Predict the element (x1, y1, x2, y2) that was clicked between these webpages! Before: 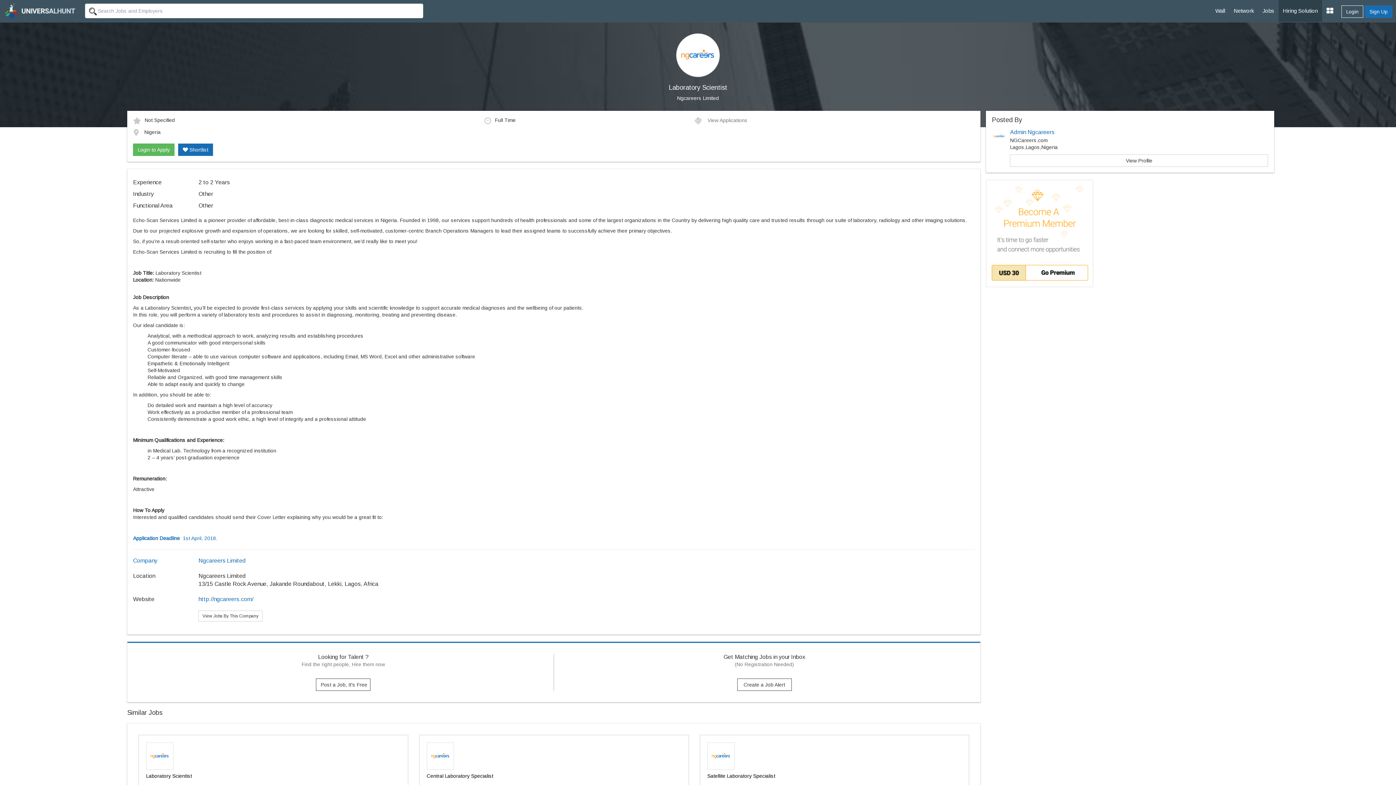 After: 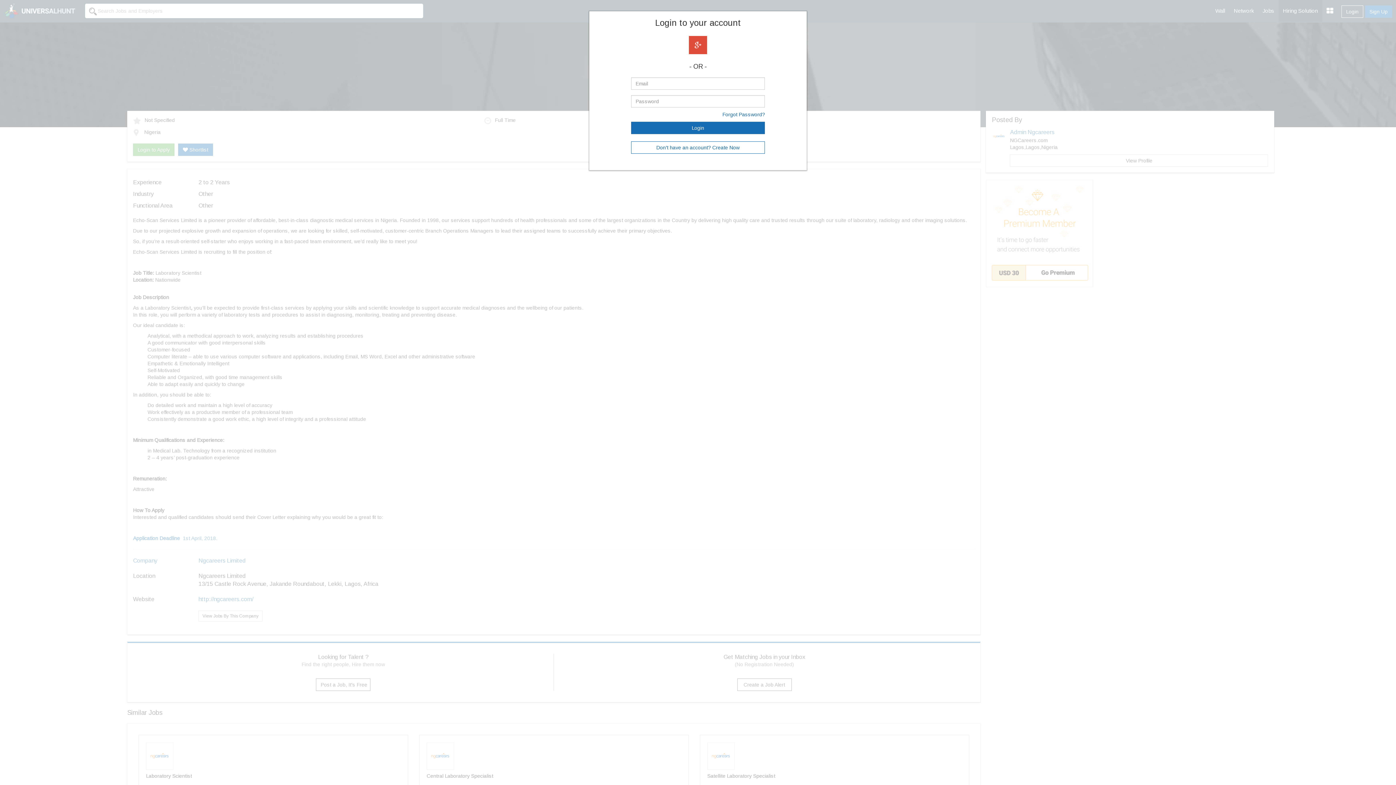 Action: label:  Shortlist bbox: (178, 143, 213, 156)